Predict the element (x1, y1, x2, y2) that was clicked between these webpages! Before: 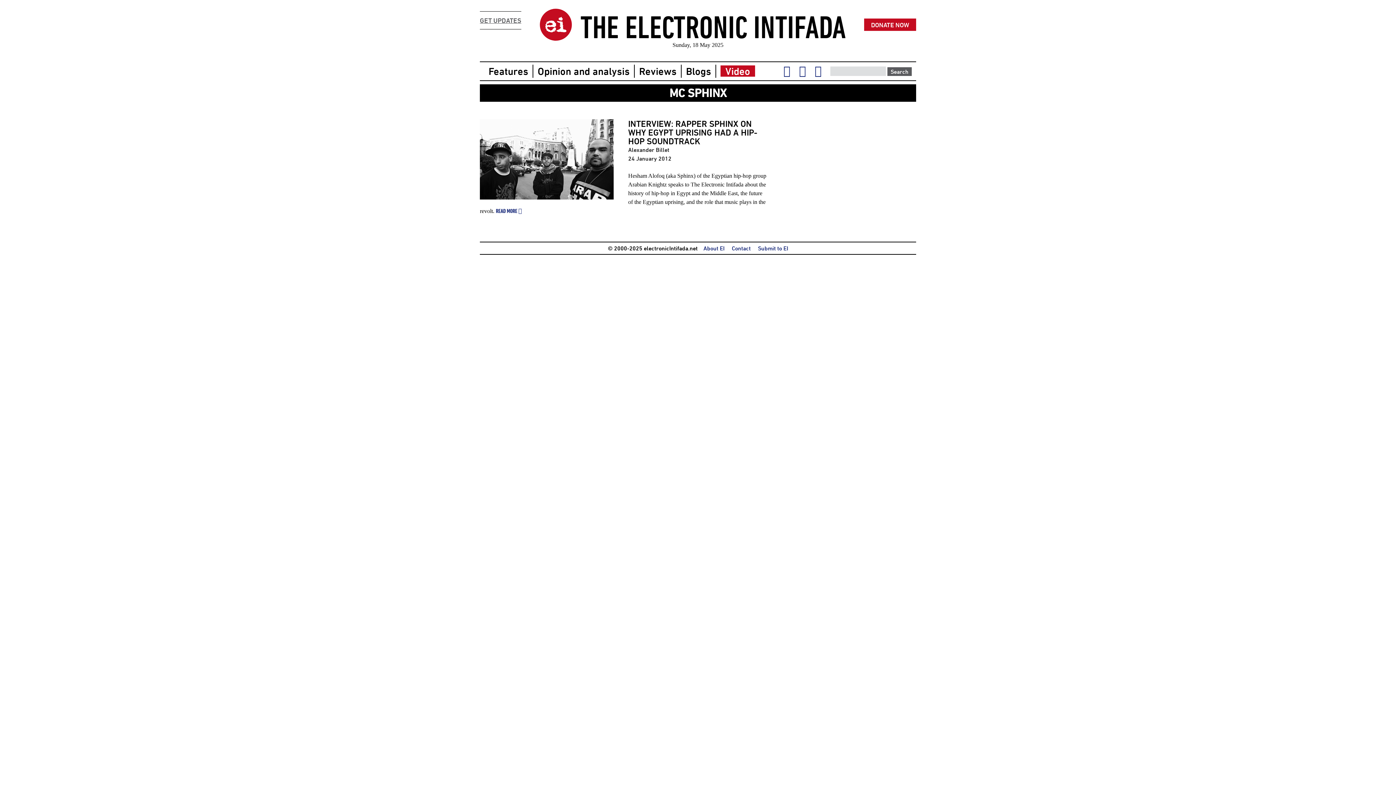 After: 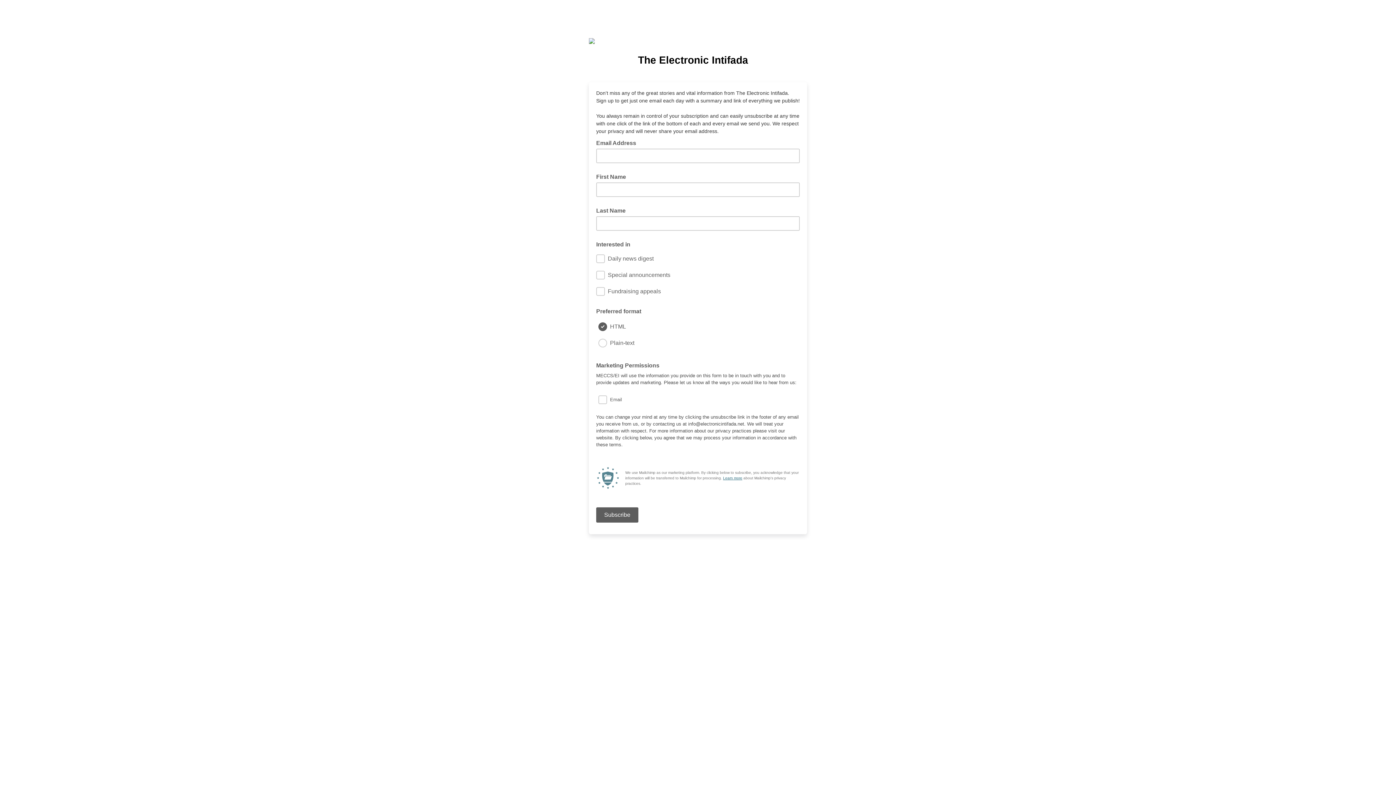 Action: label: GET UPDATES bbox: (480, 11, 521, 29)